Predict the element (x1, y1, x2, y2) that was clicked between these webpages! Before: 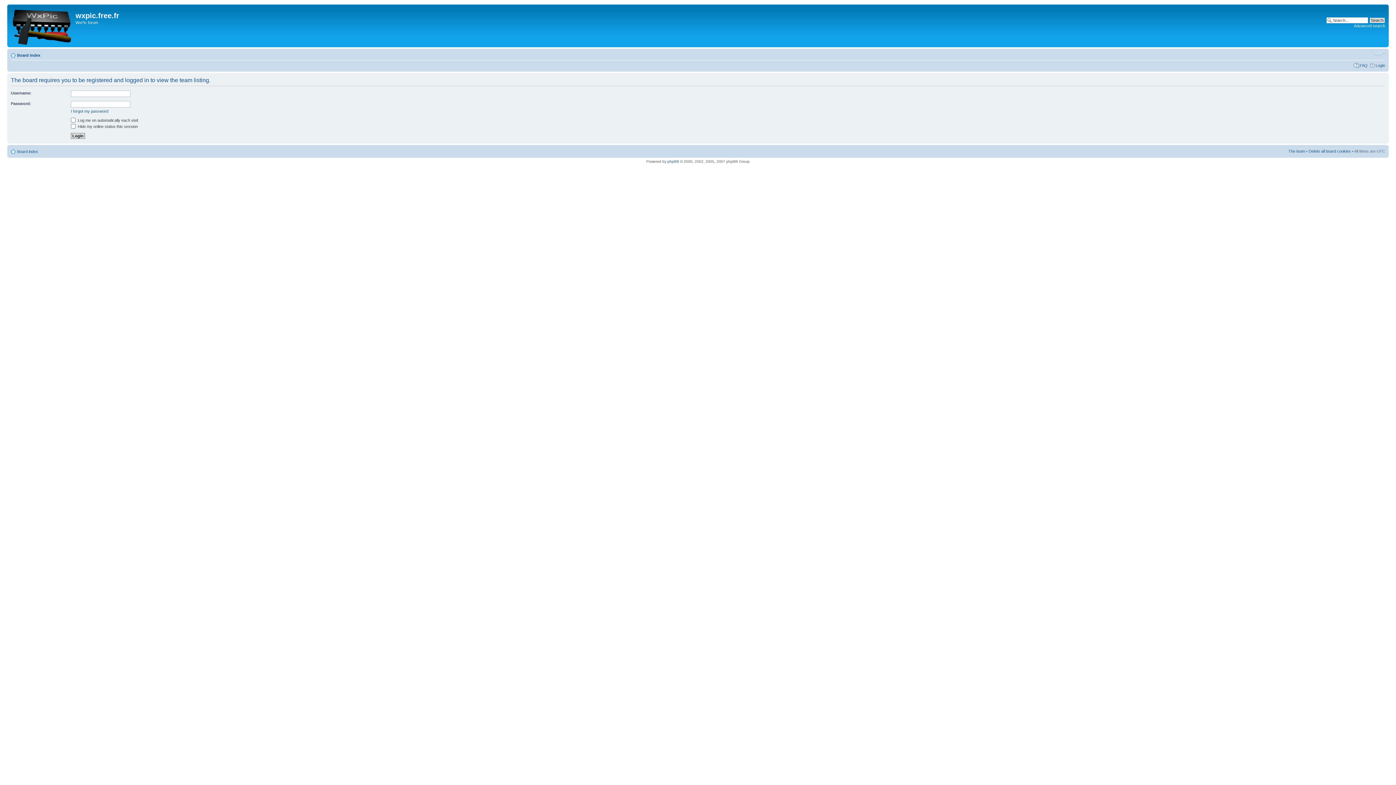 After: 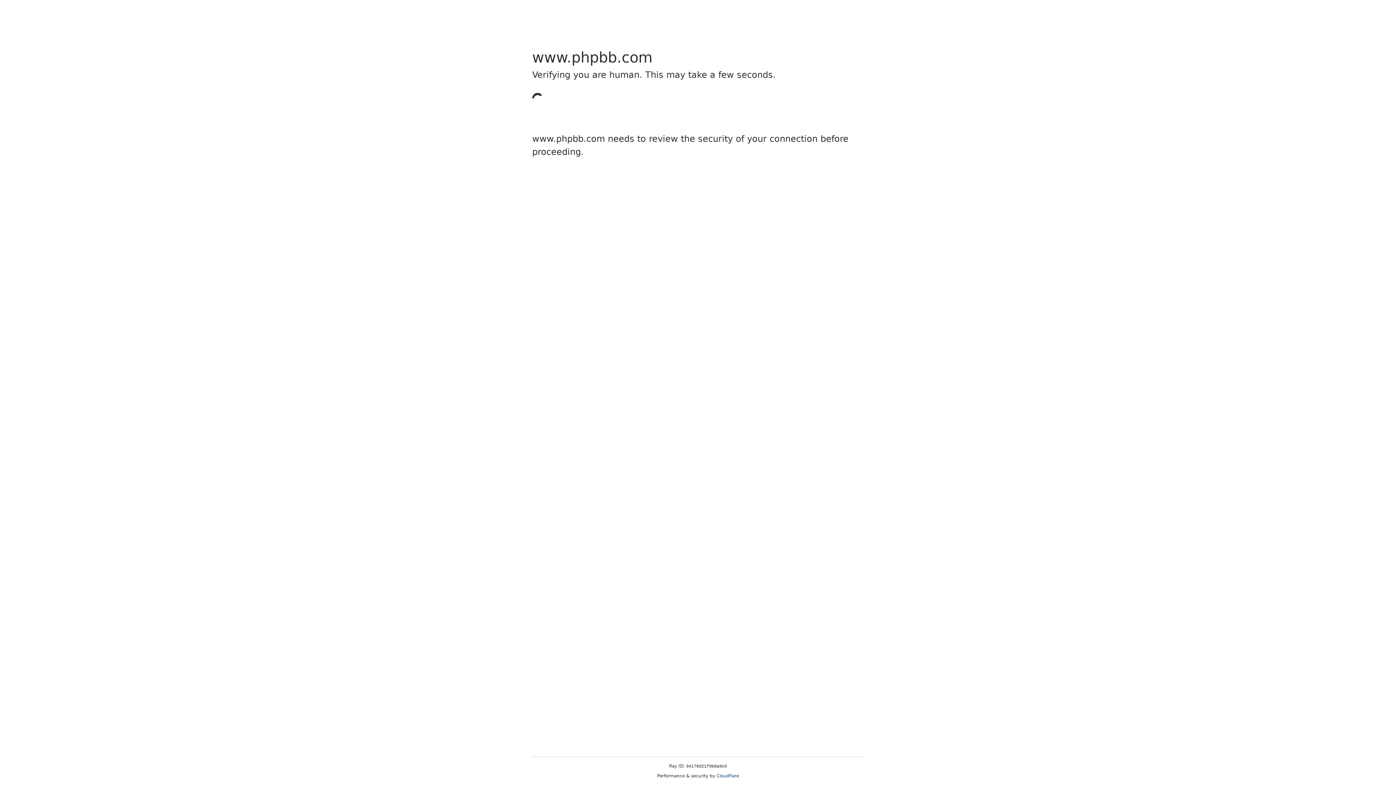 Action: label: phpBB bbox: (667, 159, 679, 163)